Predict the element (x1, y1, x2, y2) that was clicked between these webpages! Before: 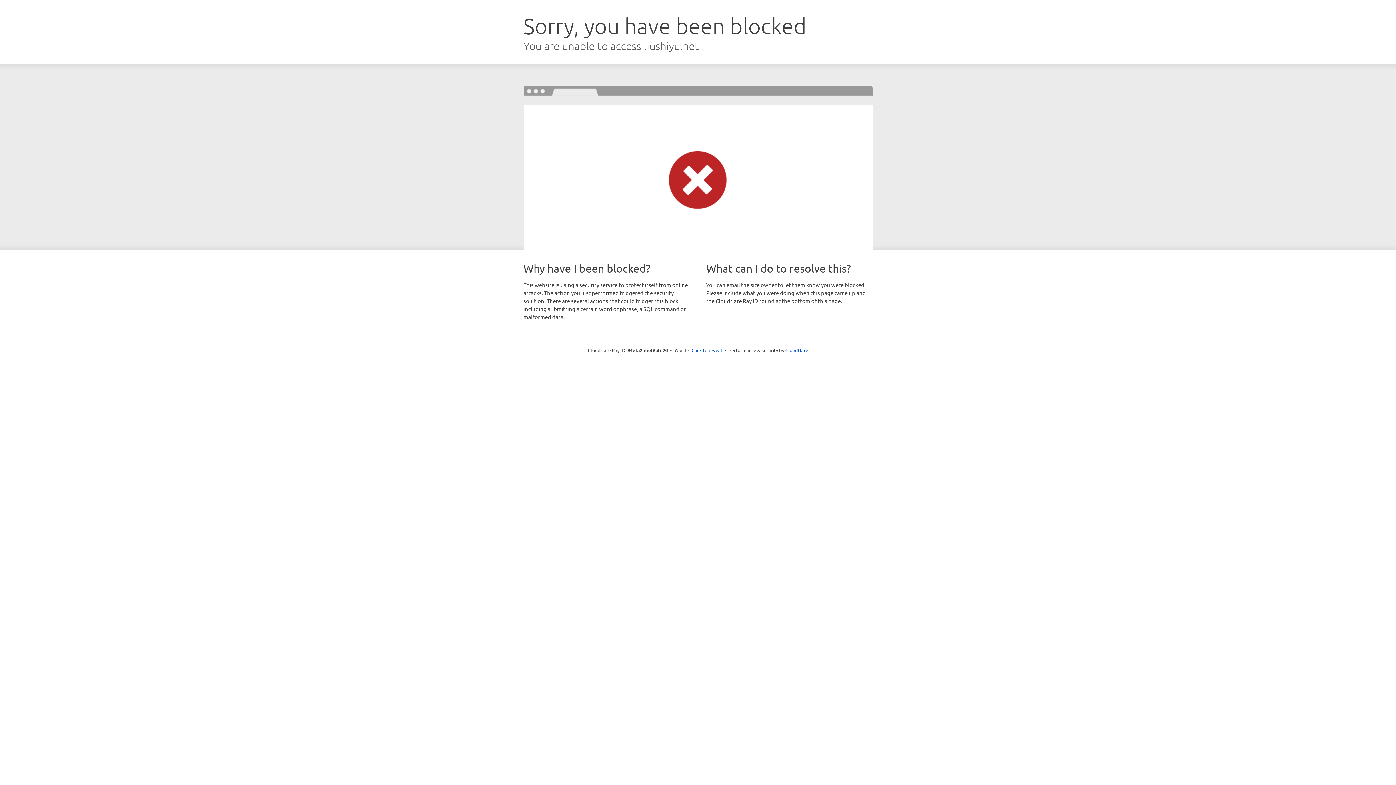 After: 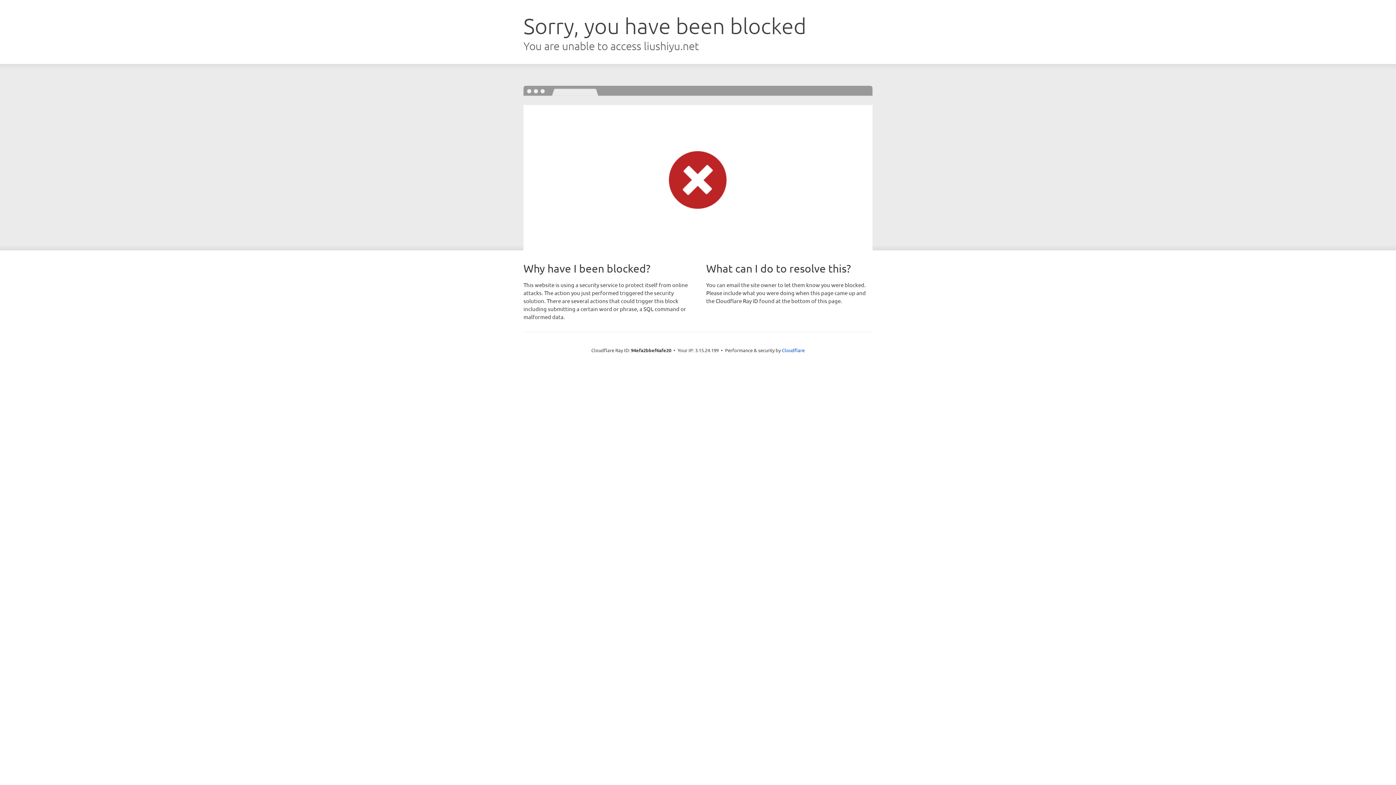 Action: label: Click to reveal bbox: (691, 346, 722, 353)